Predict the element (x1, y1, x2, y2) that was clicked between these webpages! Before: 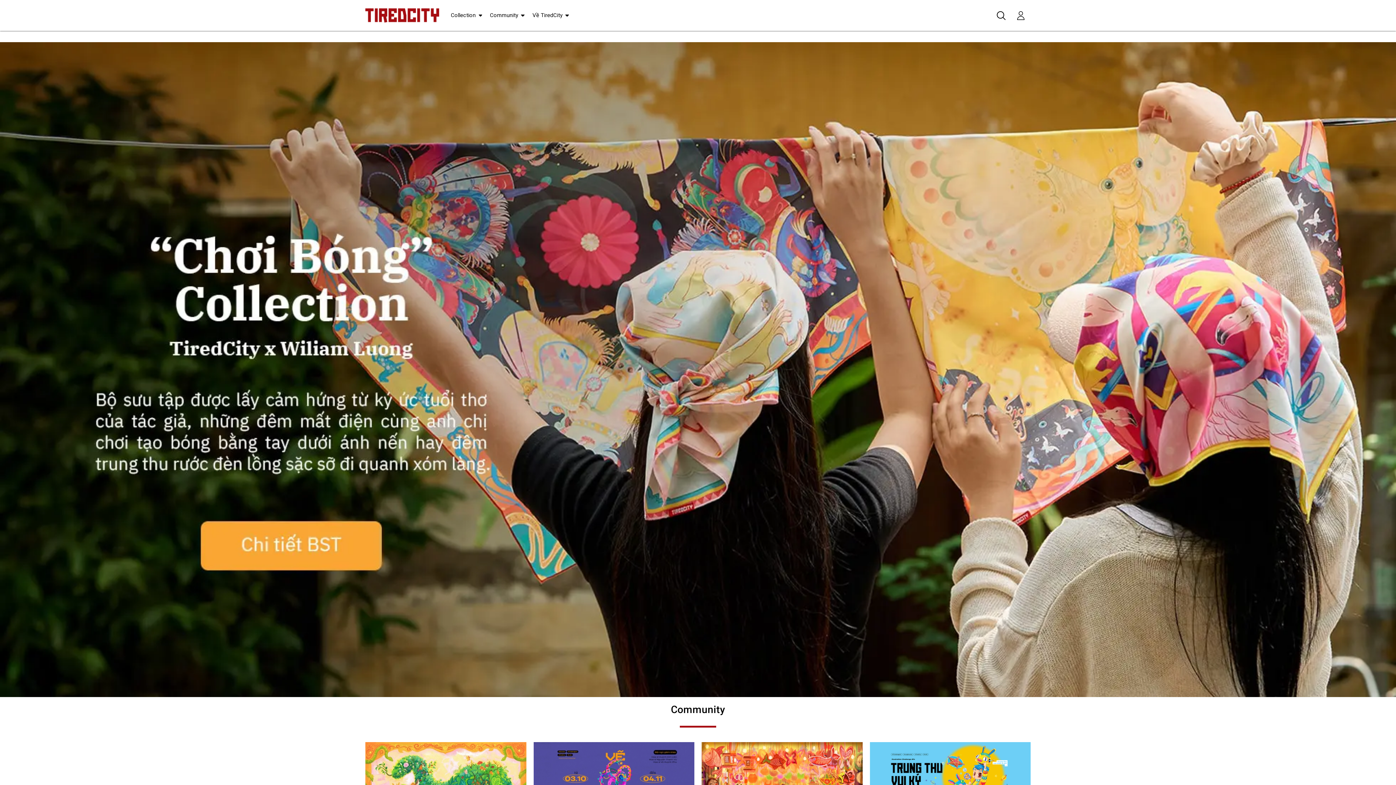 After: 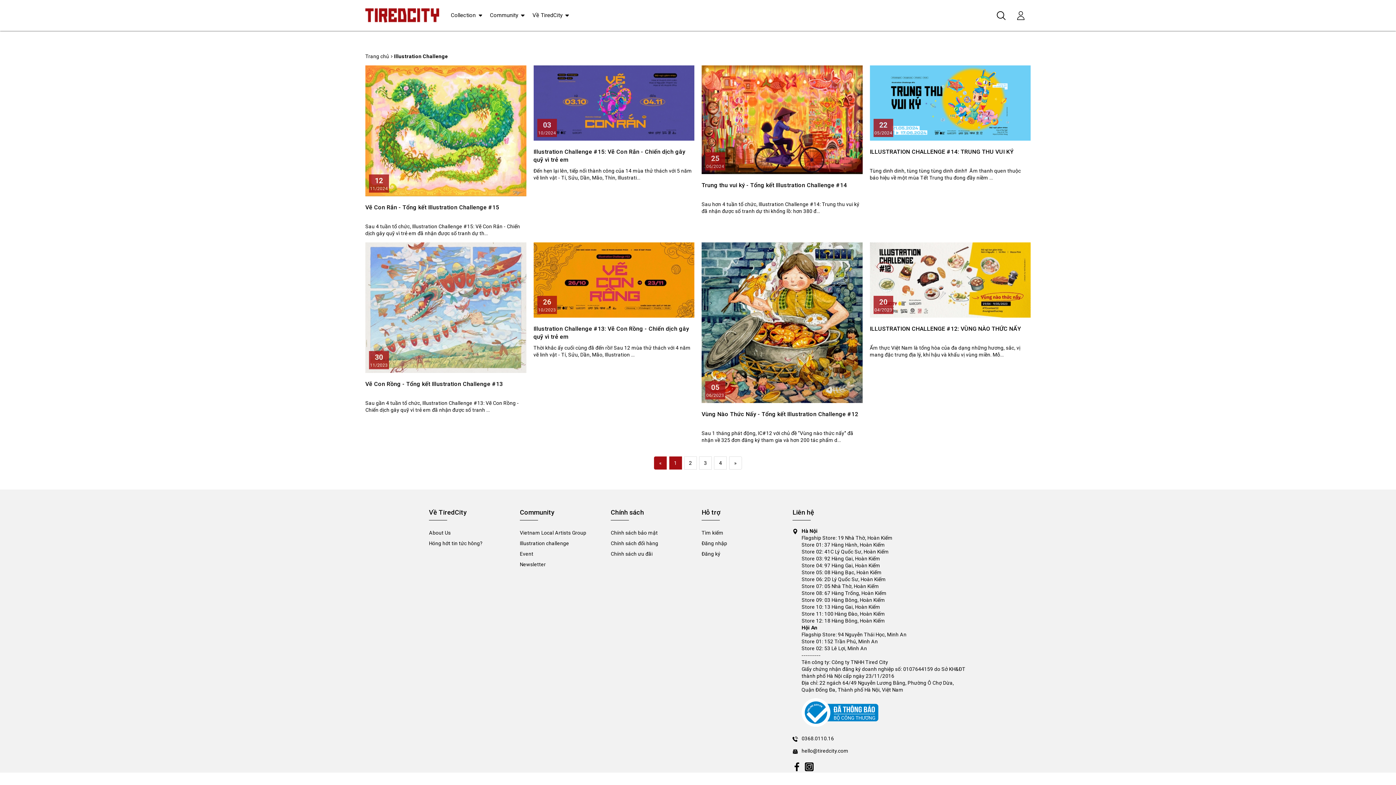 Action: label: Community bbox: (671, 704, 725, 716)